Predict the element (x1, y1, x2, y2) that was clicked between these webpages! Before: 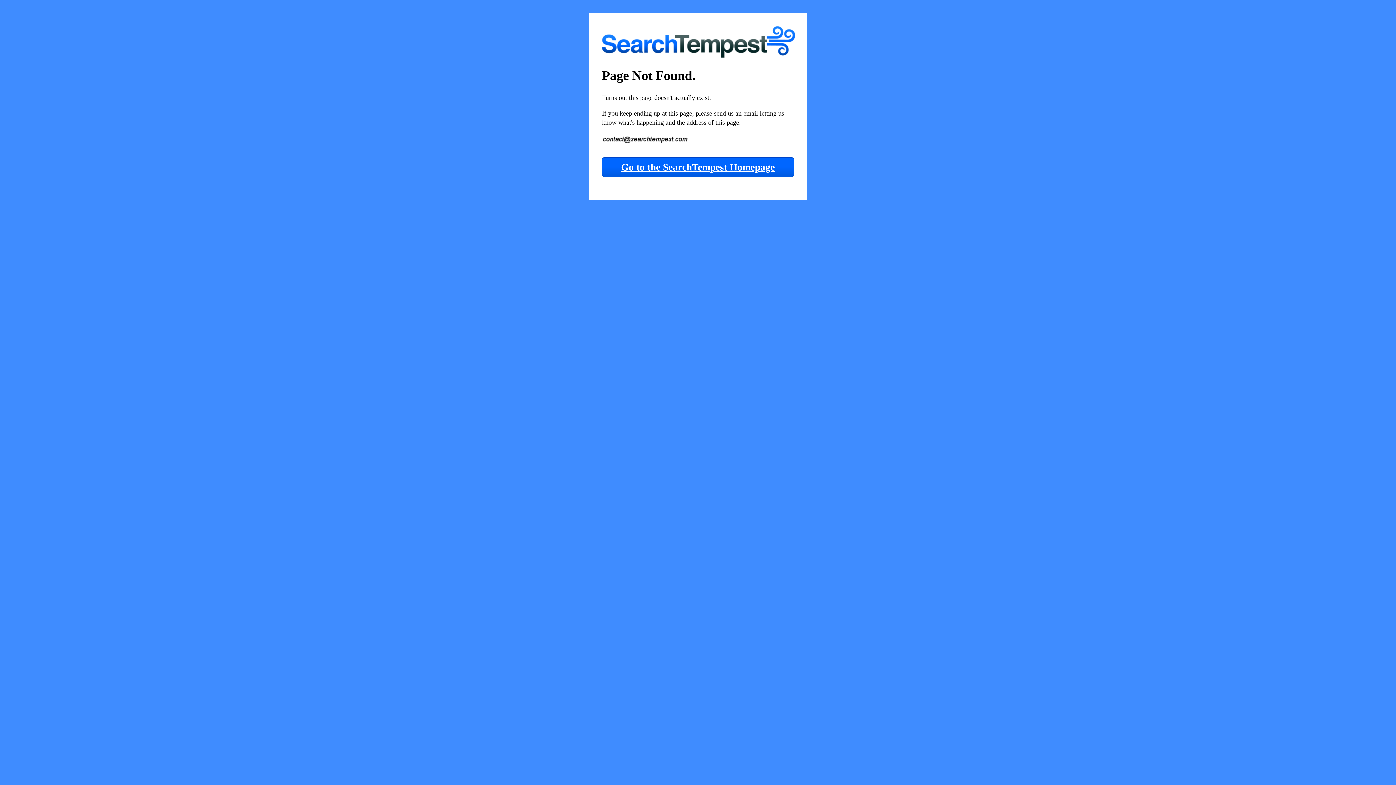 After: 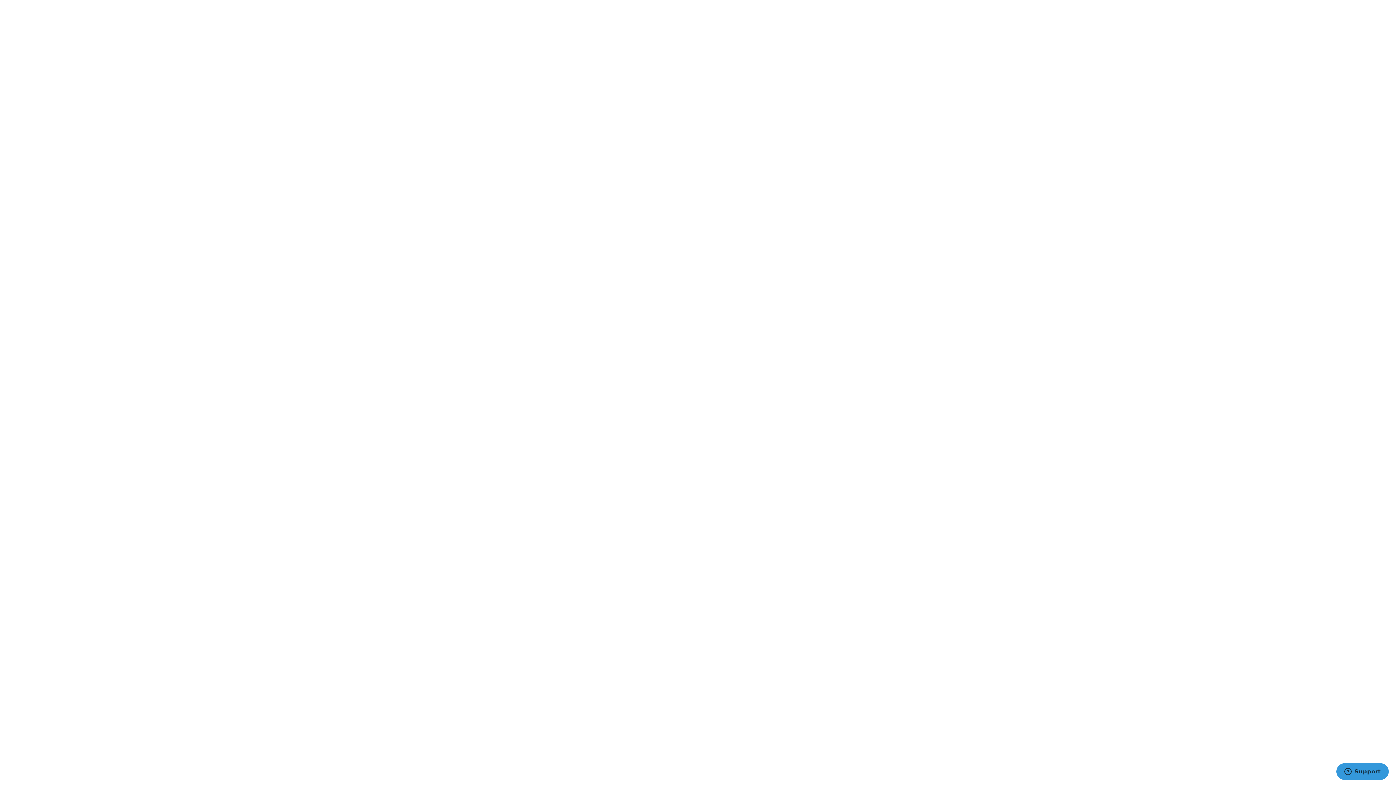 Action: bbox: (602, 46, 795, 60)